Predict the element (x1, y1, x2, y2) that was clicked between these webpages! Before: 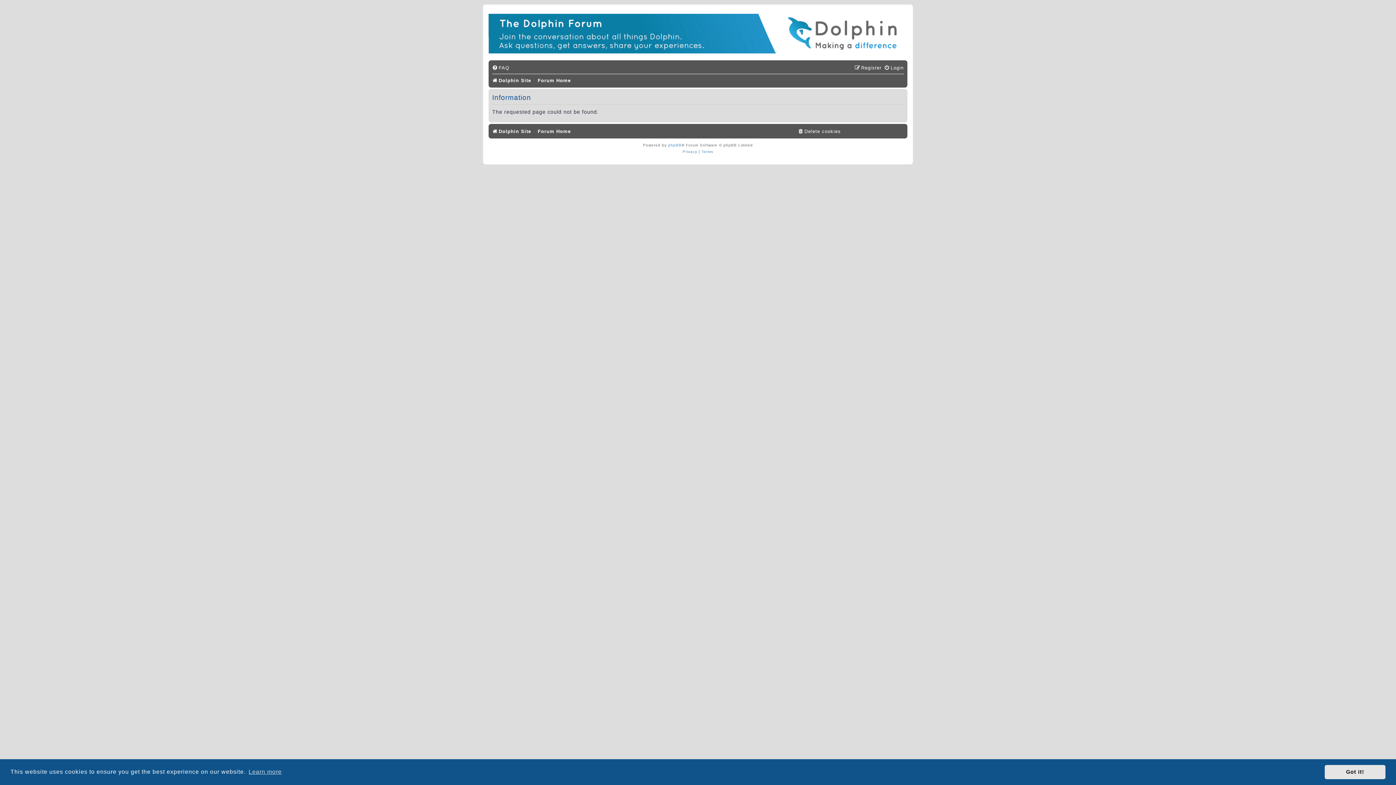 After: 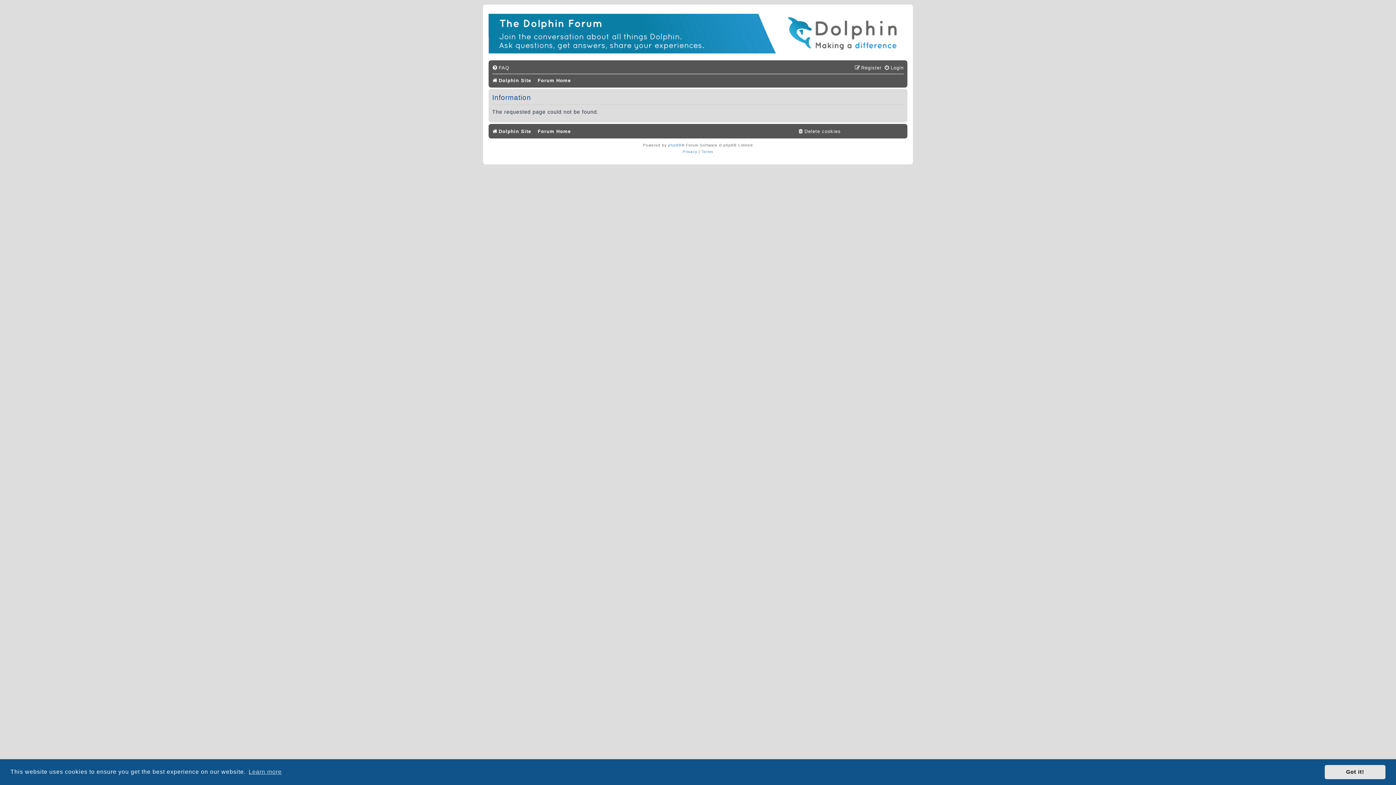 Action: label: Register bbox: (854, 62, 881, 73)